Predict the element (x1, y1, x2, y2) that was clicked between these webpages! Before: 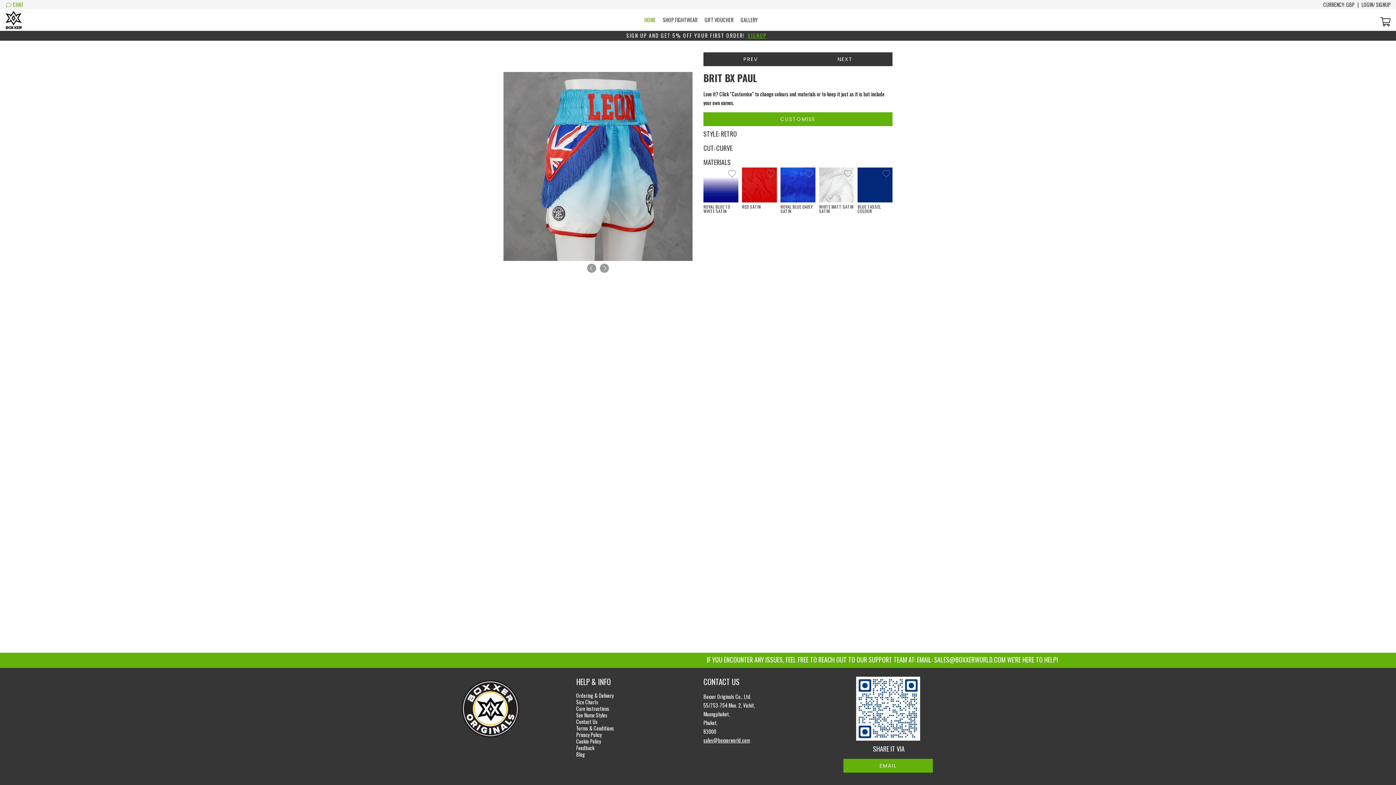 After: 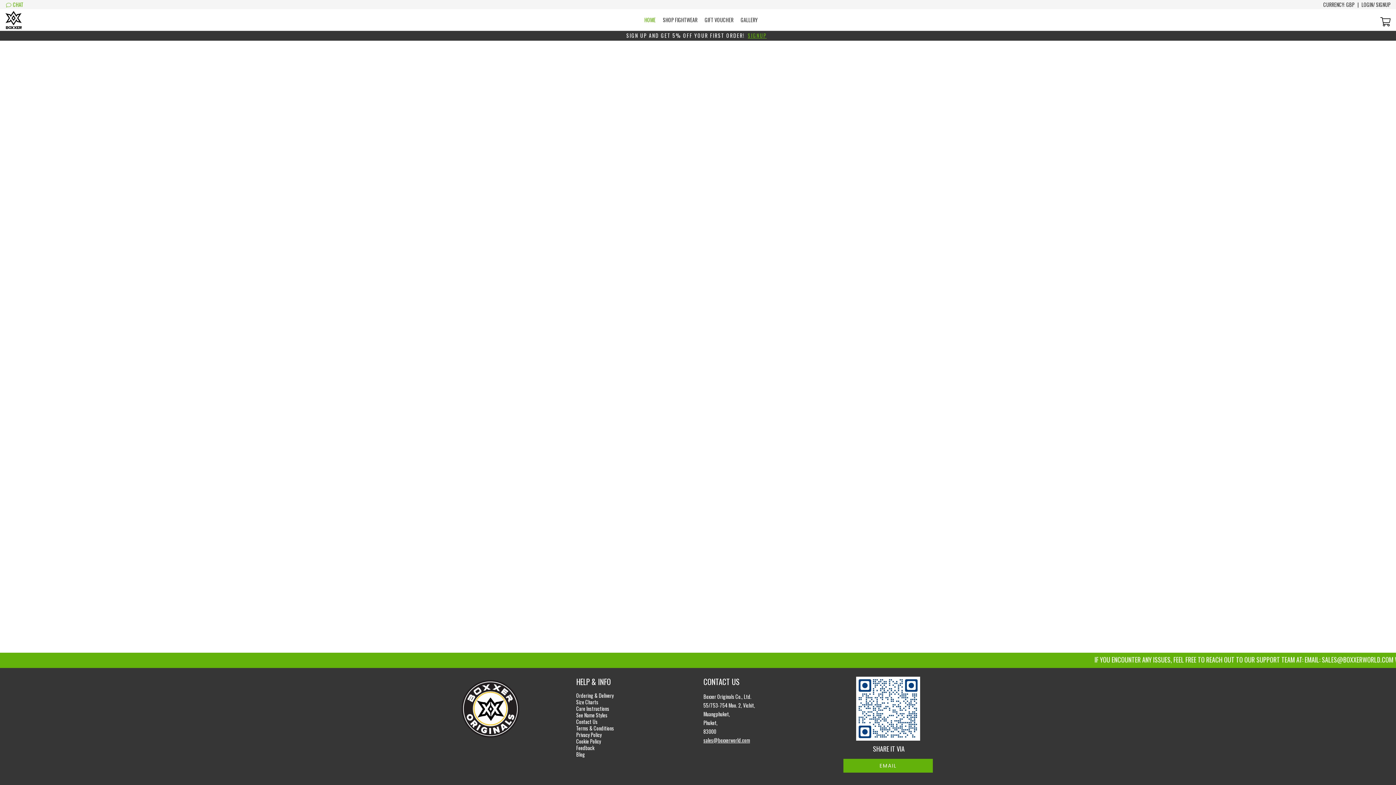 Action: label: Terms & Conditions bbox: (576, 724, 614, 732)